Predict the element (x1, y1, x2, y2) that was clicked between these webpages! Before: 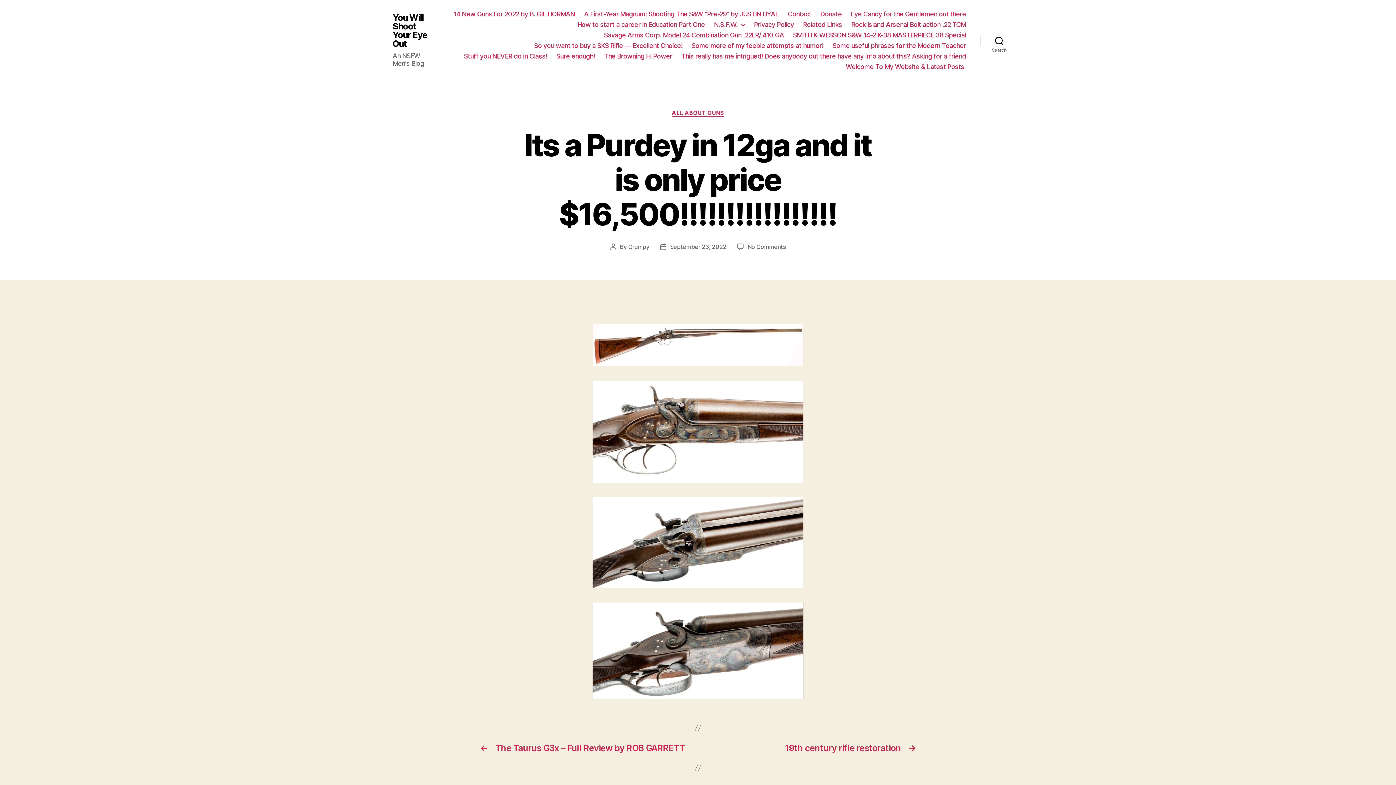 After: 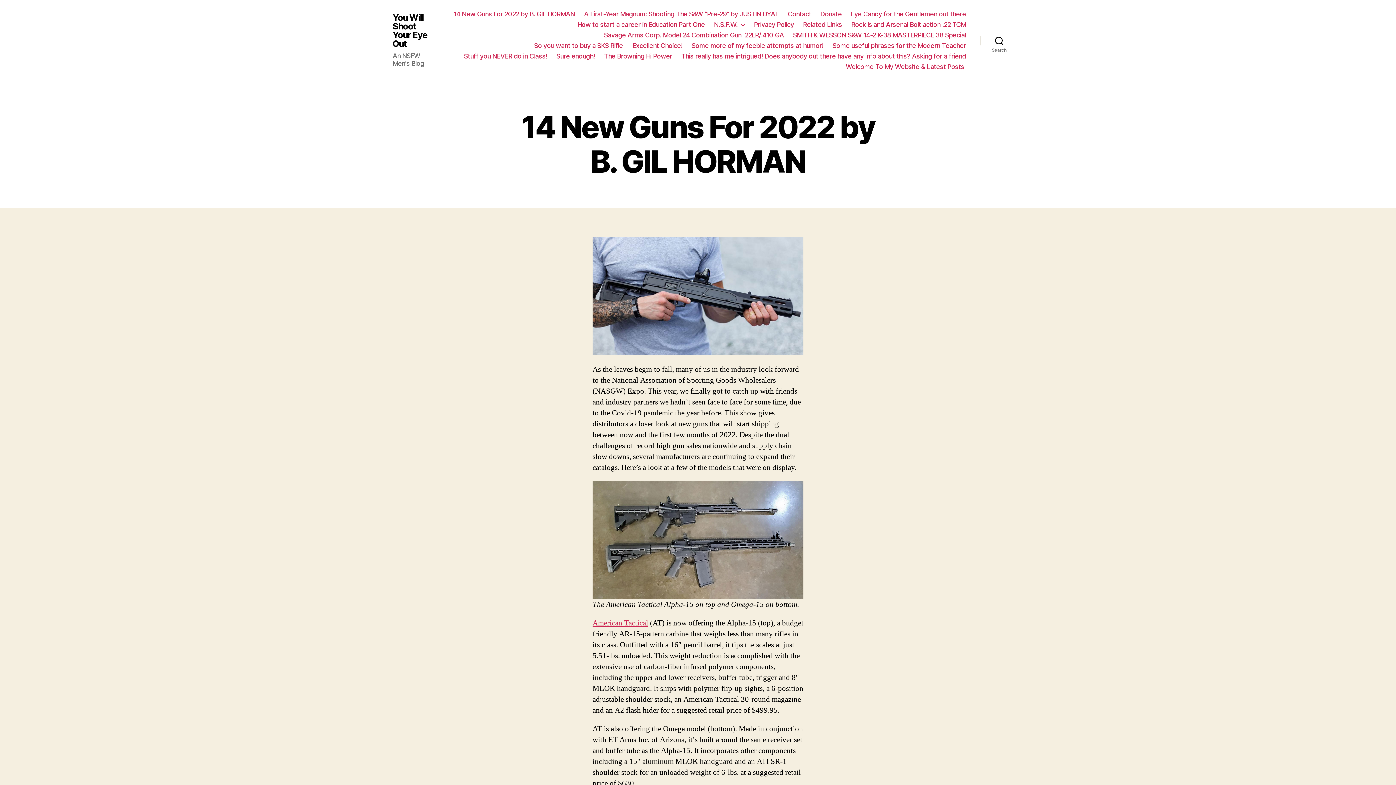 Action: bbox: (453, 10, 575, 17) label: 14 New Guns For 2022 by B. GIL HORMAN